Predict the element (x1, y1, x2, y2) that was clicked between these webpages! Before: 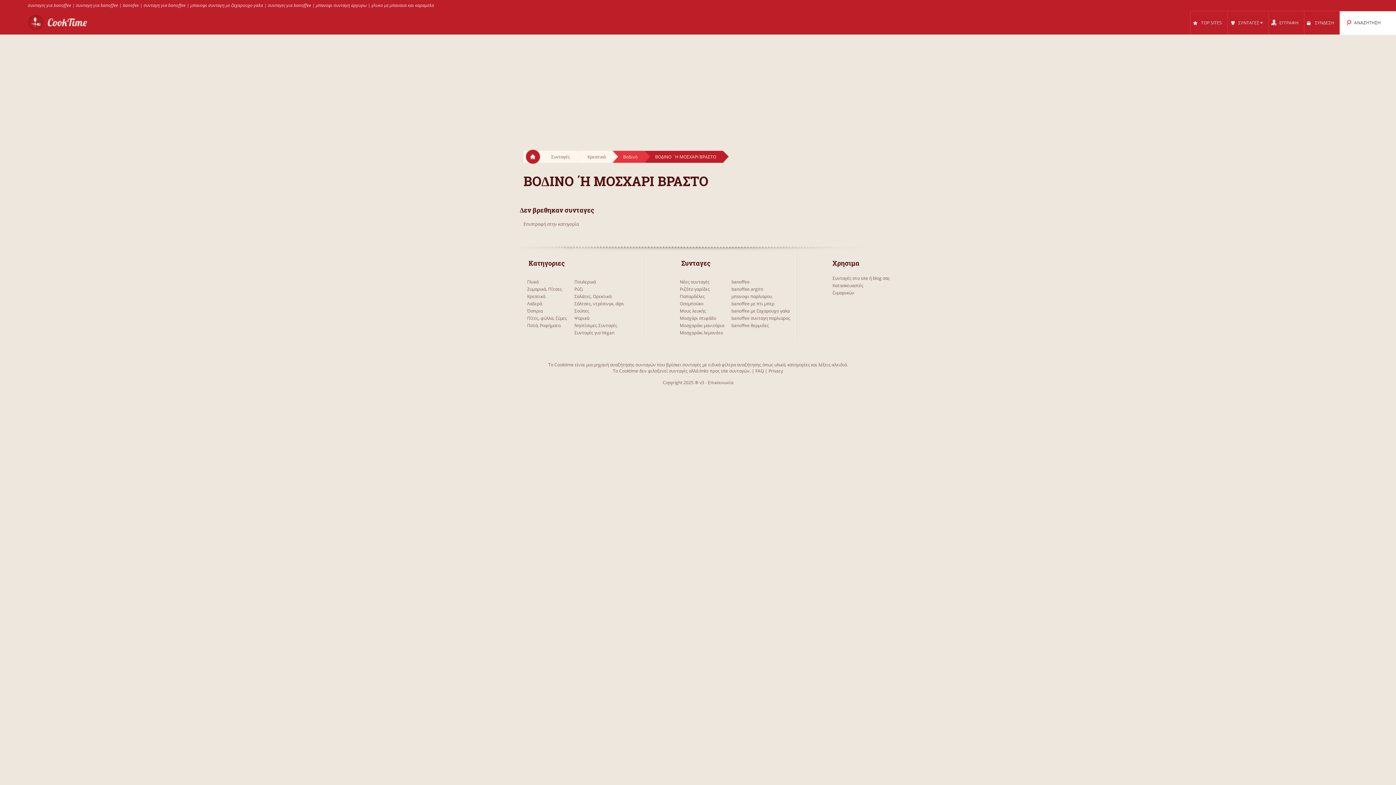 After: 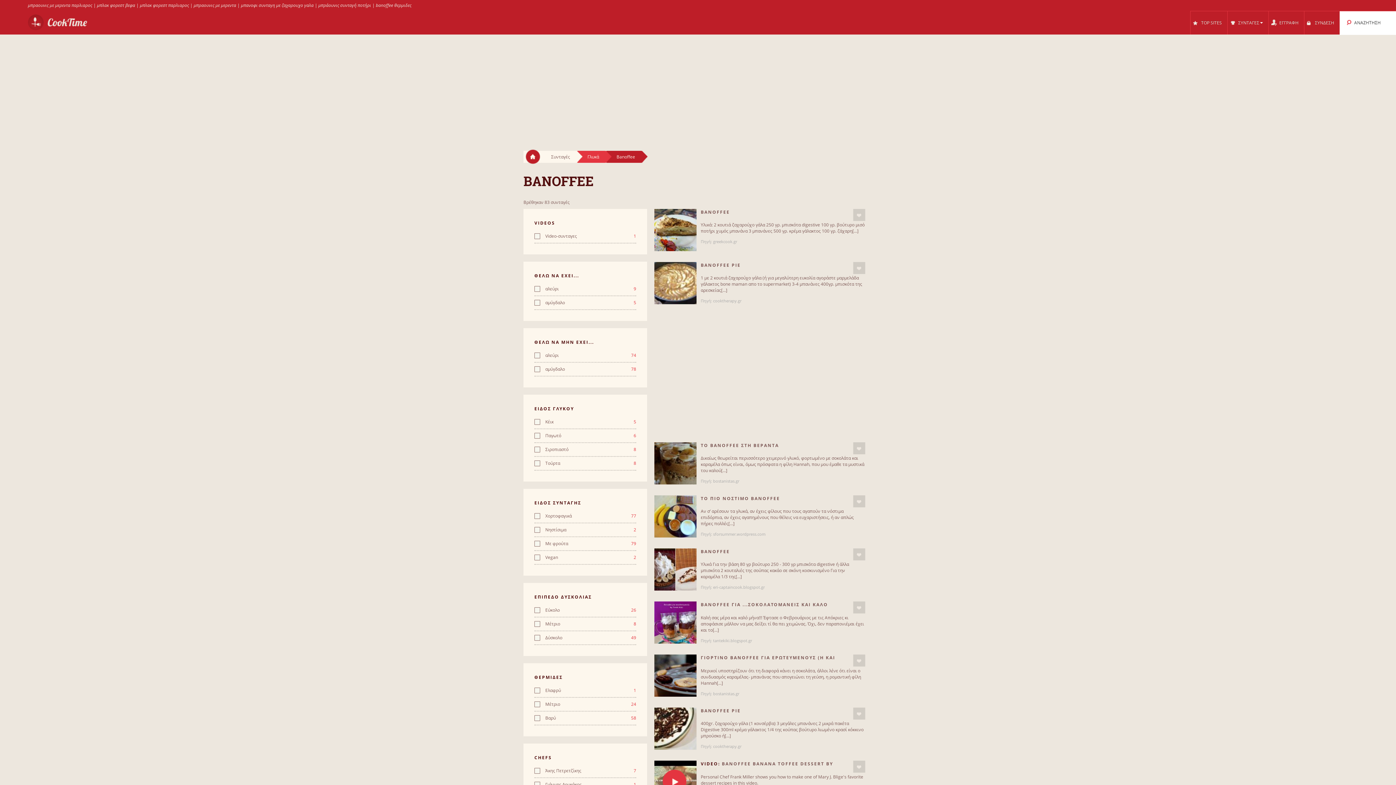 Action: bbox: (731, 293, 772, 299) label: μπανοφι παρλιαρου